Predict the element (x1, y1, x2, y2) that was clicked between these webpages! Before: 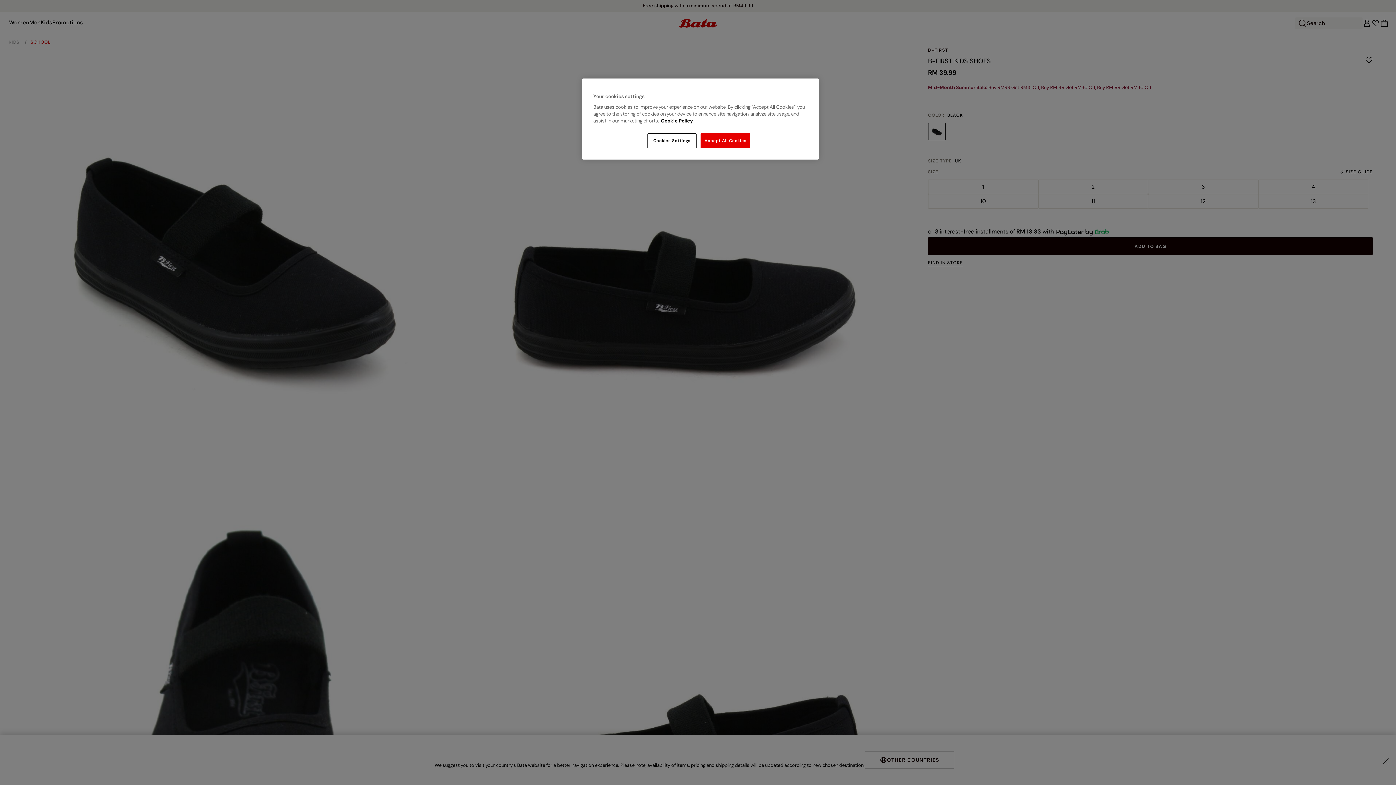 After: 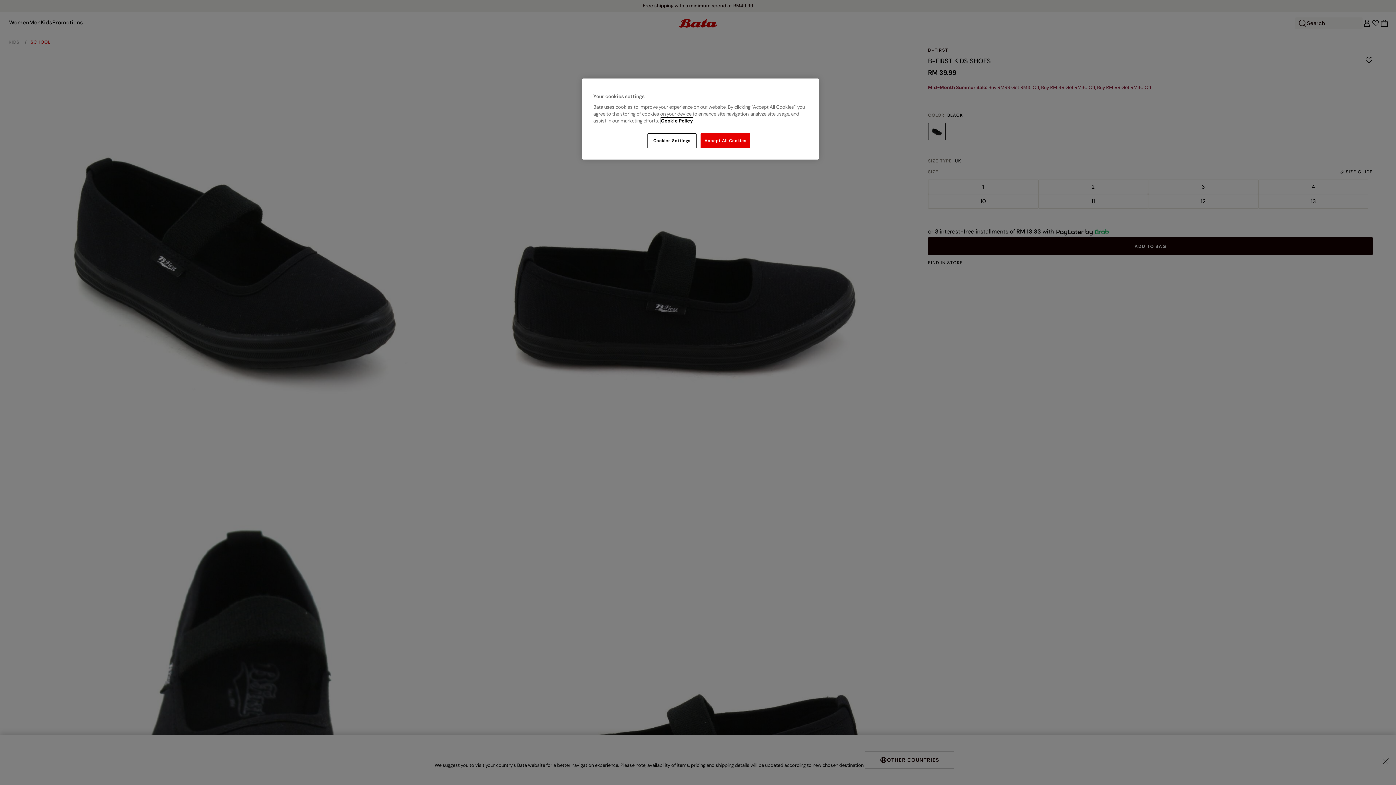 Action: label: More information about your privacy, opens in a new tab bbox: (661, 117, 693, 124)